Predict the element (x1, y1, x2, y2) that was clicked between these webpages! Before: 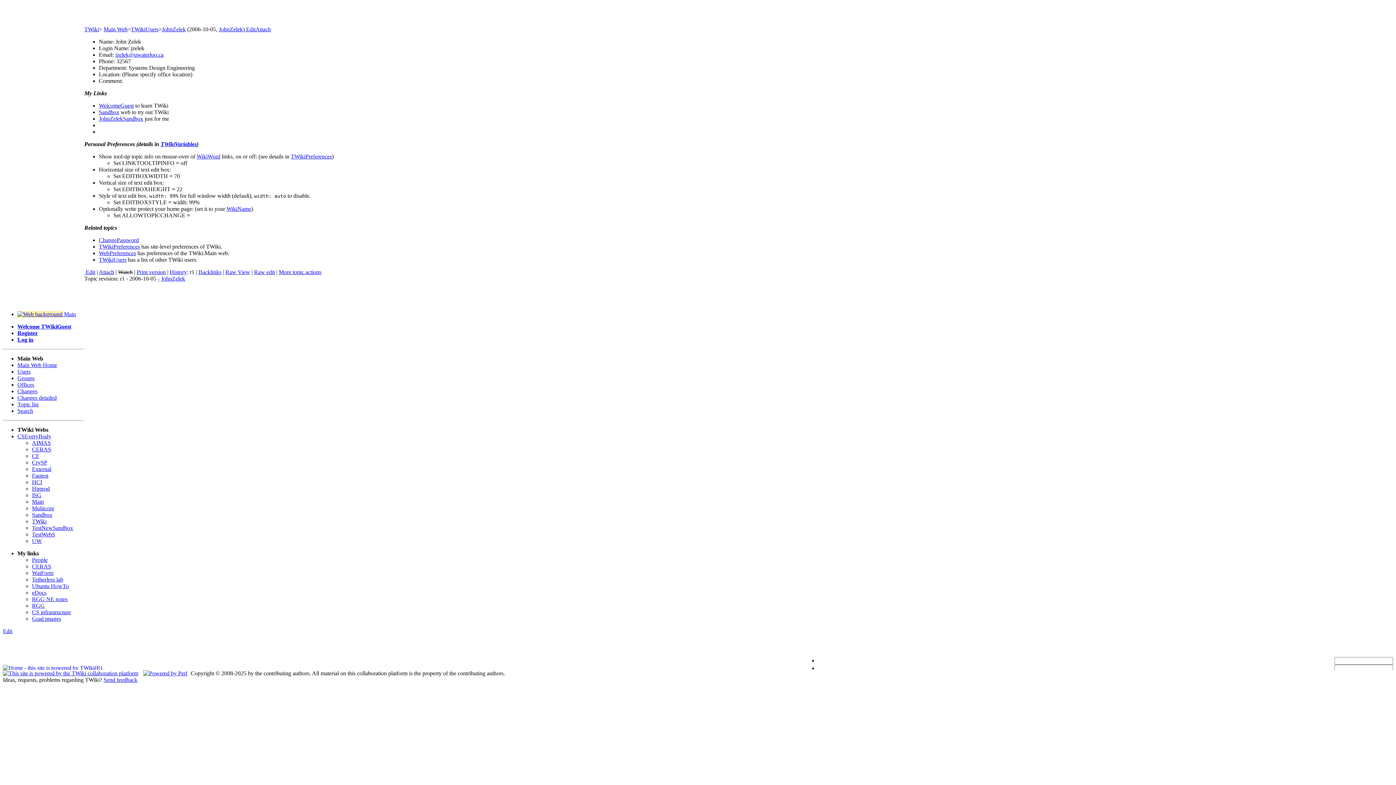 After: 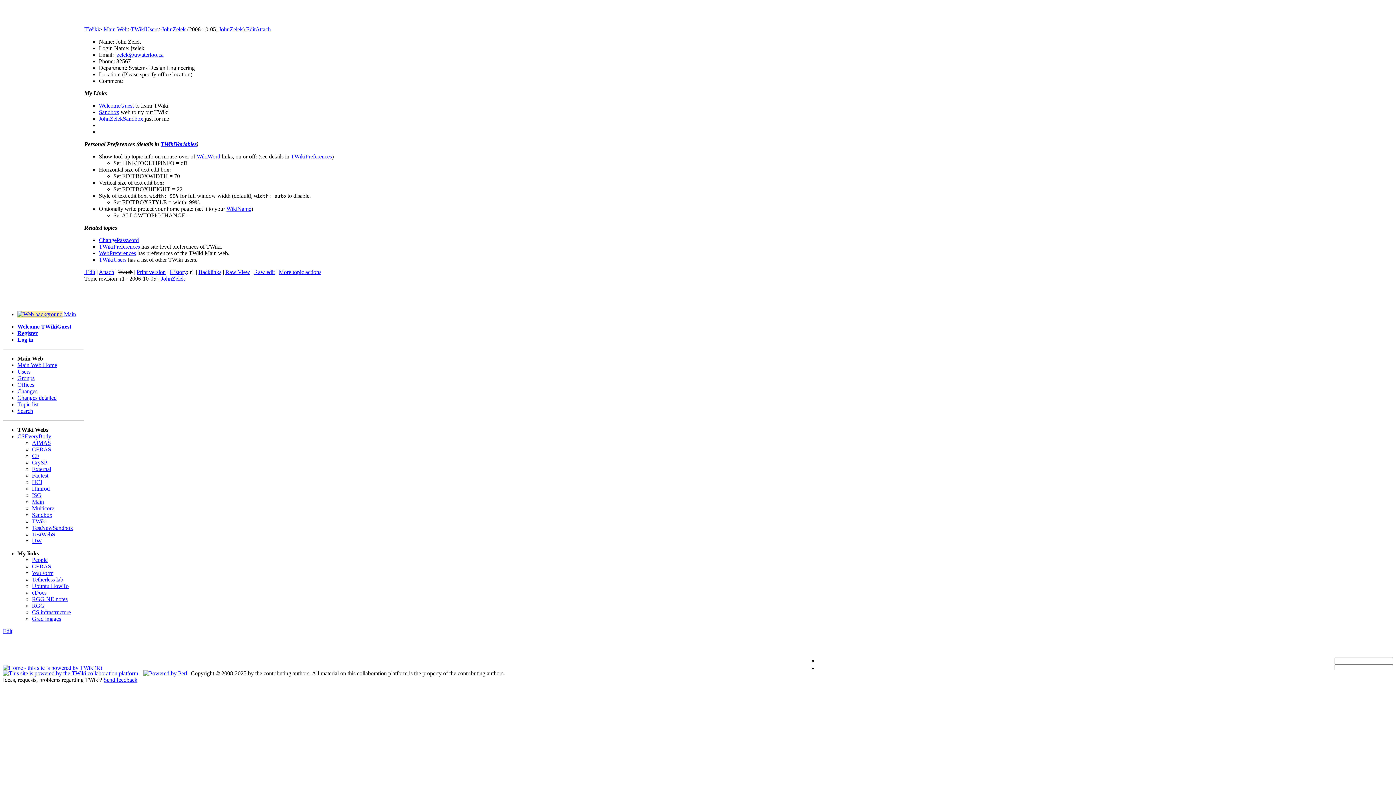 Action: bbox: (218, 26, 242, 32) label: JohnZelek